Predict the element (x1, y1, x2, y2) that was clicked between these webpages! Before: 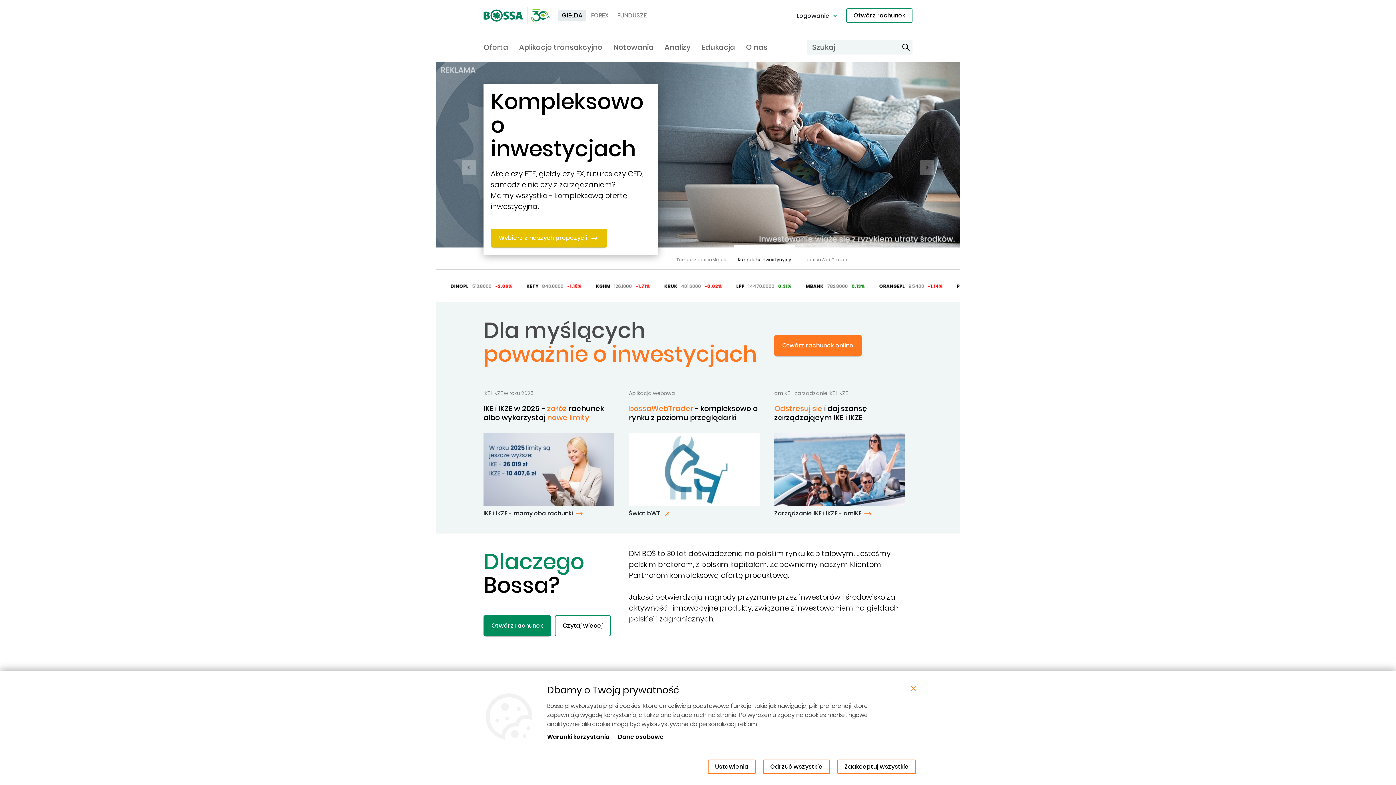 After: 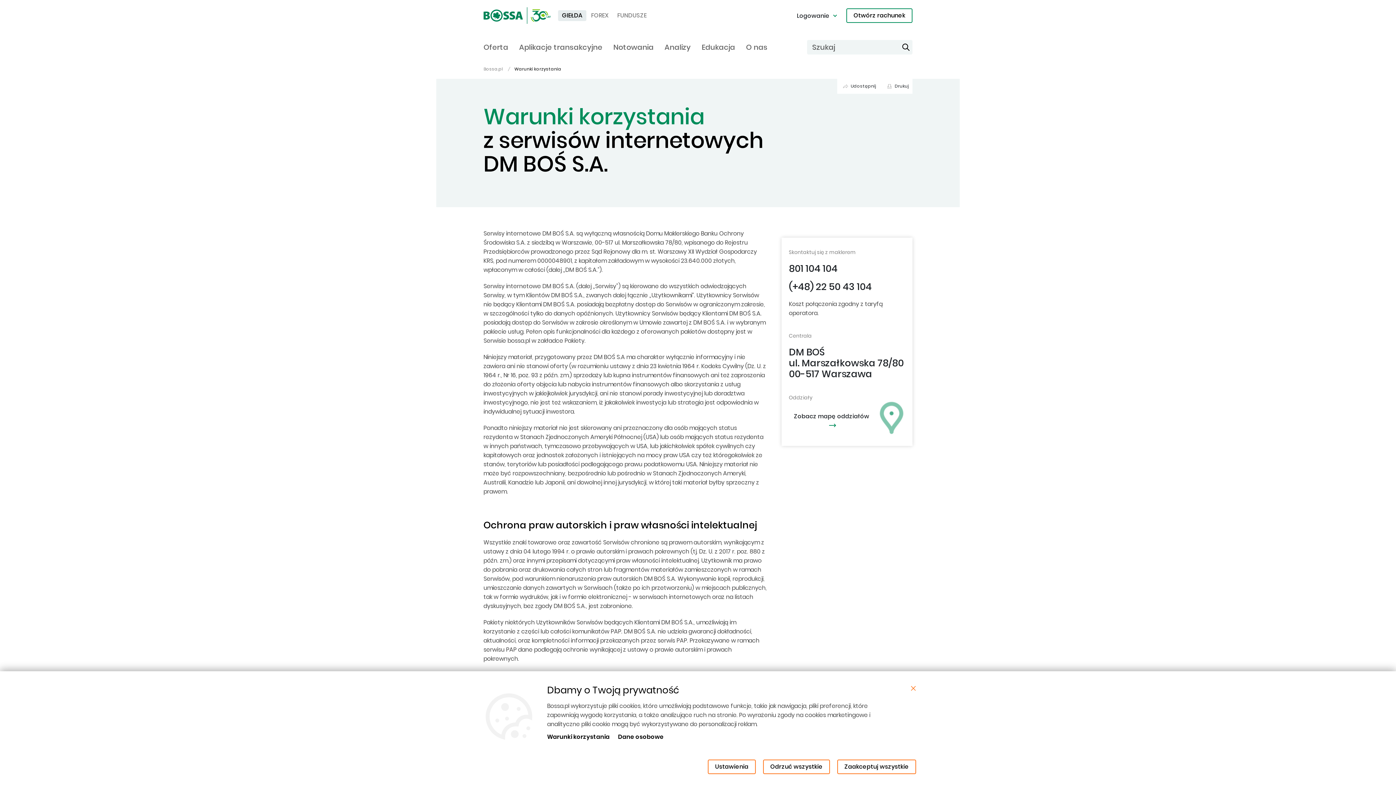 Action: label: Warunki korzystania bbox: (547, 733, 609, 741)